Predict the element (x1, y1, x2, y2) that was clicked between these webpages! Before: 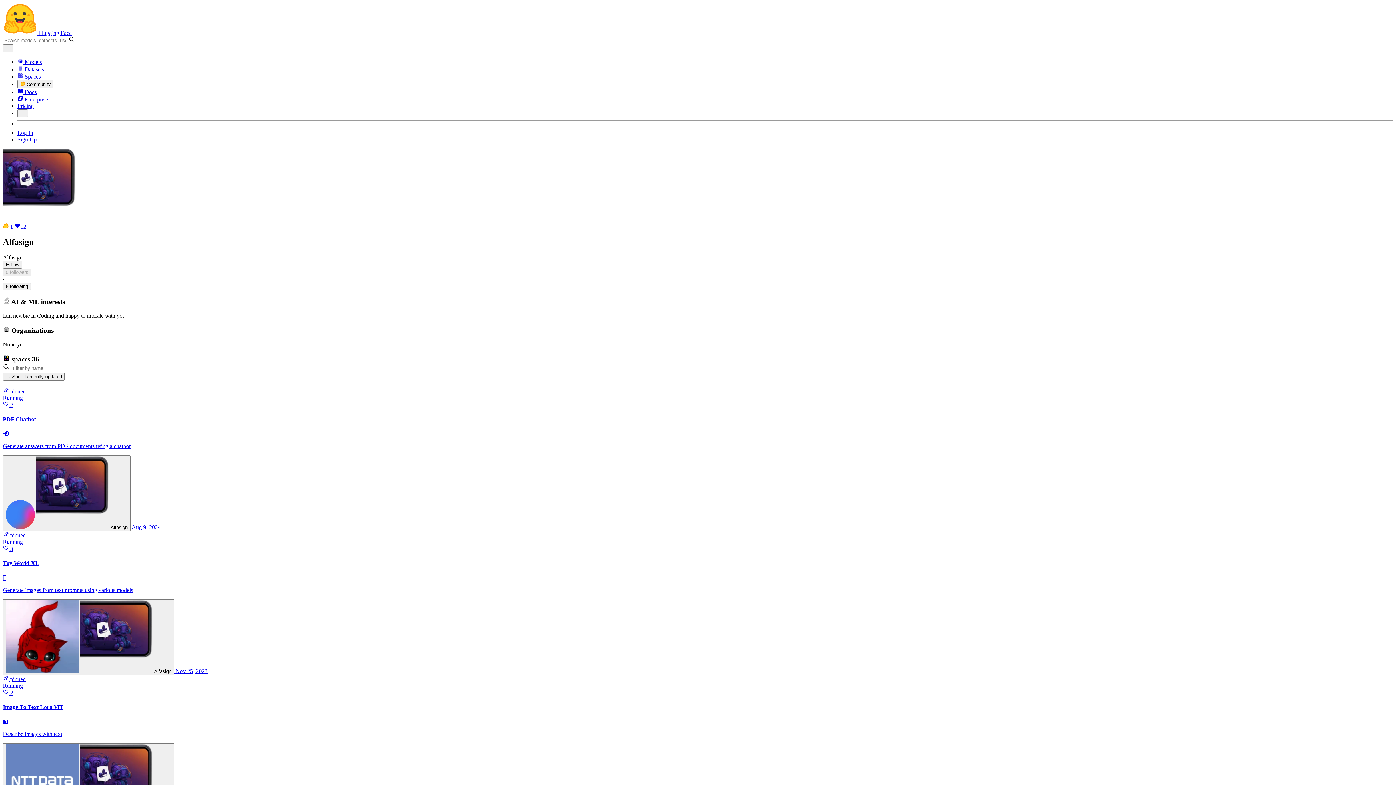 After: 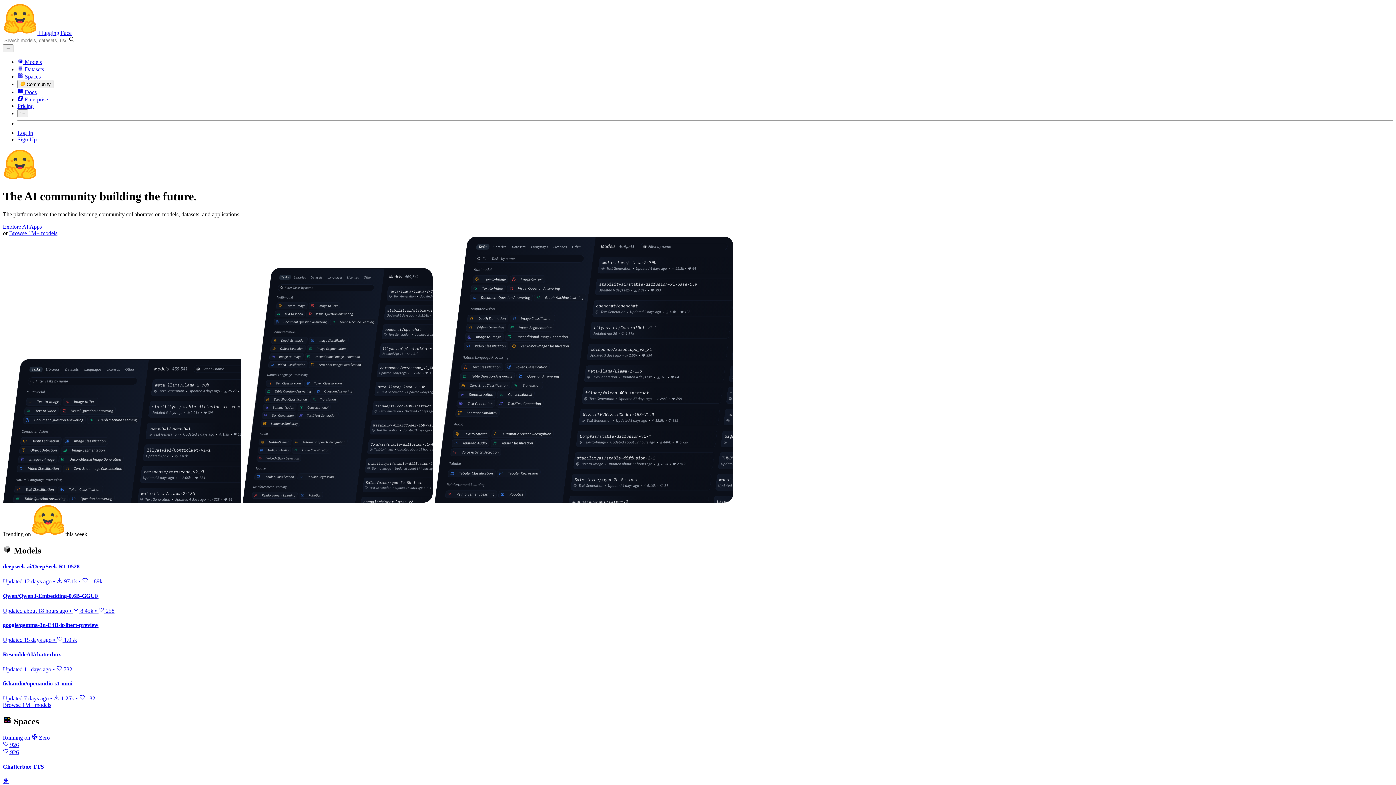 Action: label:  Hugging Face bbox: (2, 29, 71, 36)